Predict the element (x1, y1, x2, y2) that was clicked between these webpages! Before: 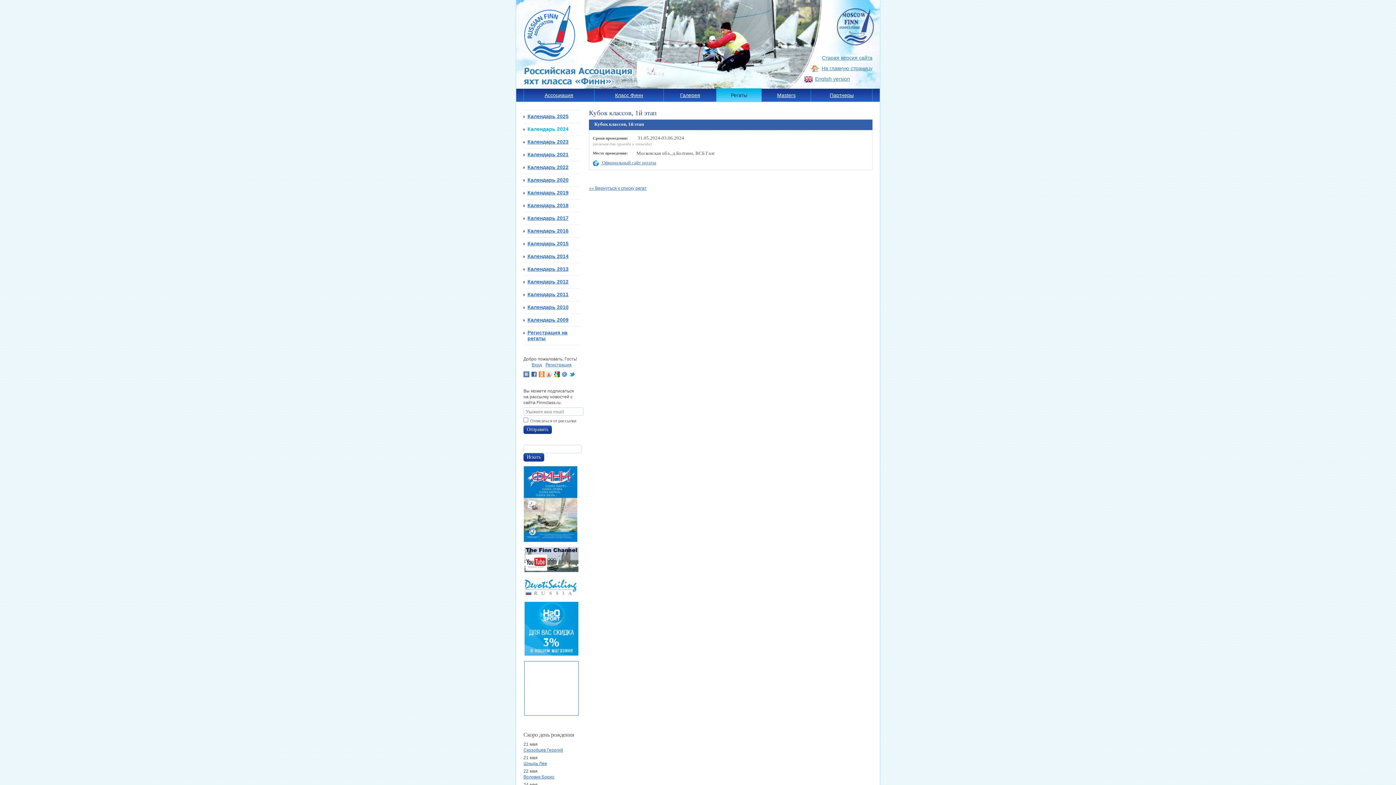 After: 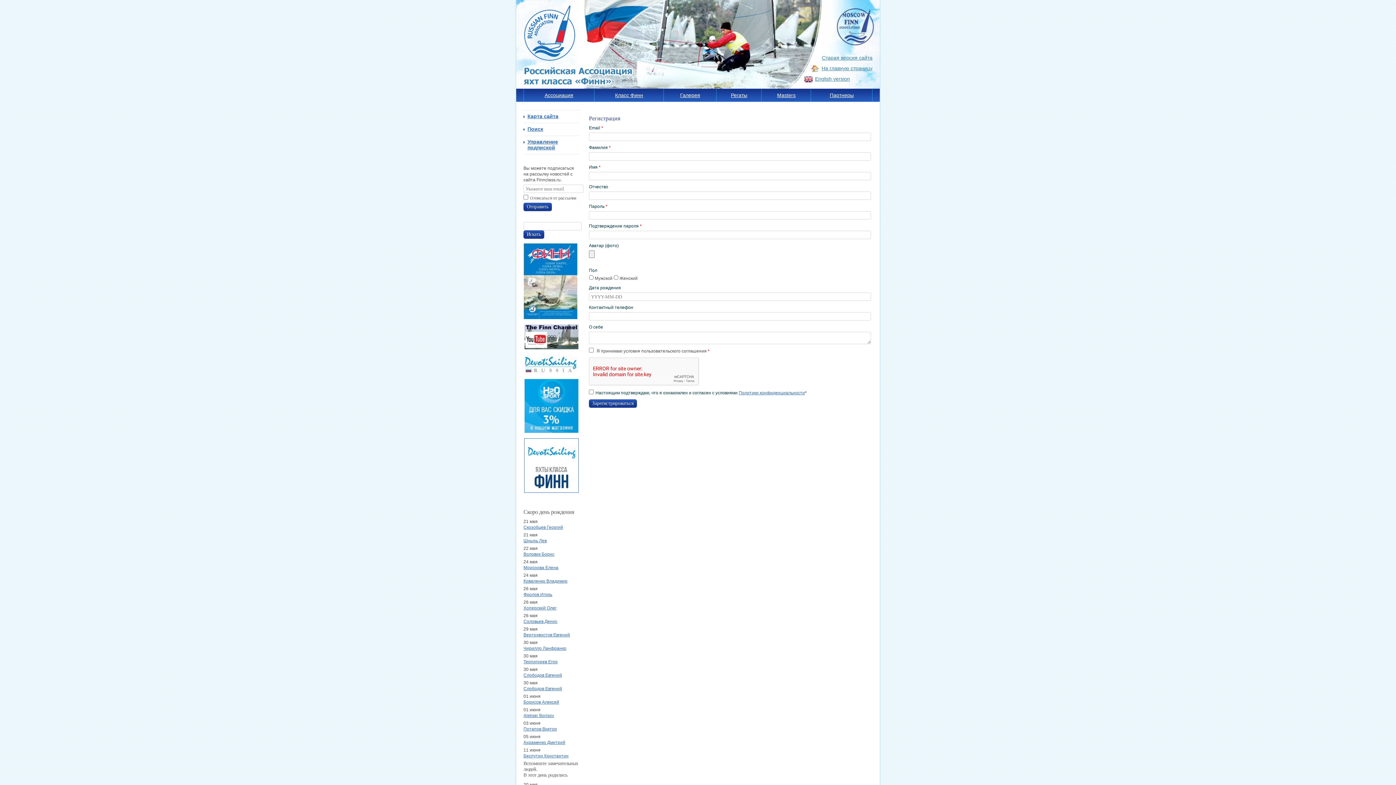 Action: bbox: (545, 362, 571, 367) label: Регистрация